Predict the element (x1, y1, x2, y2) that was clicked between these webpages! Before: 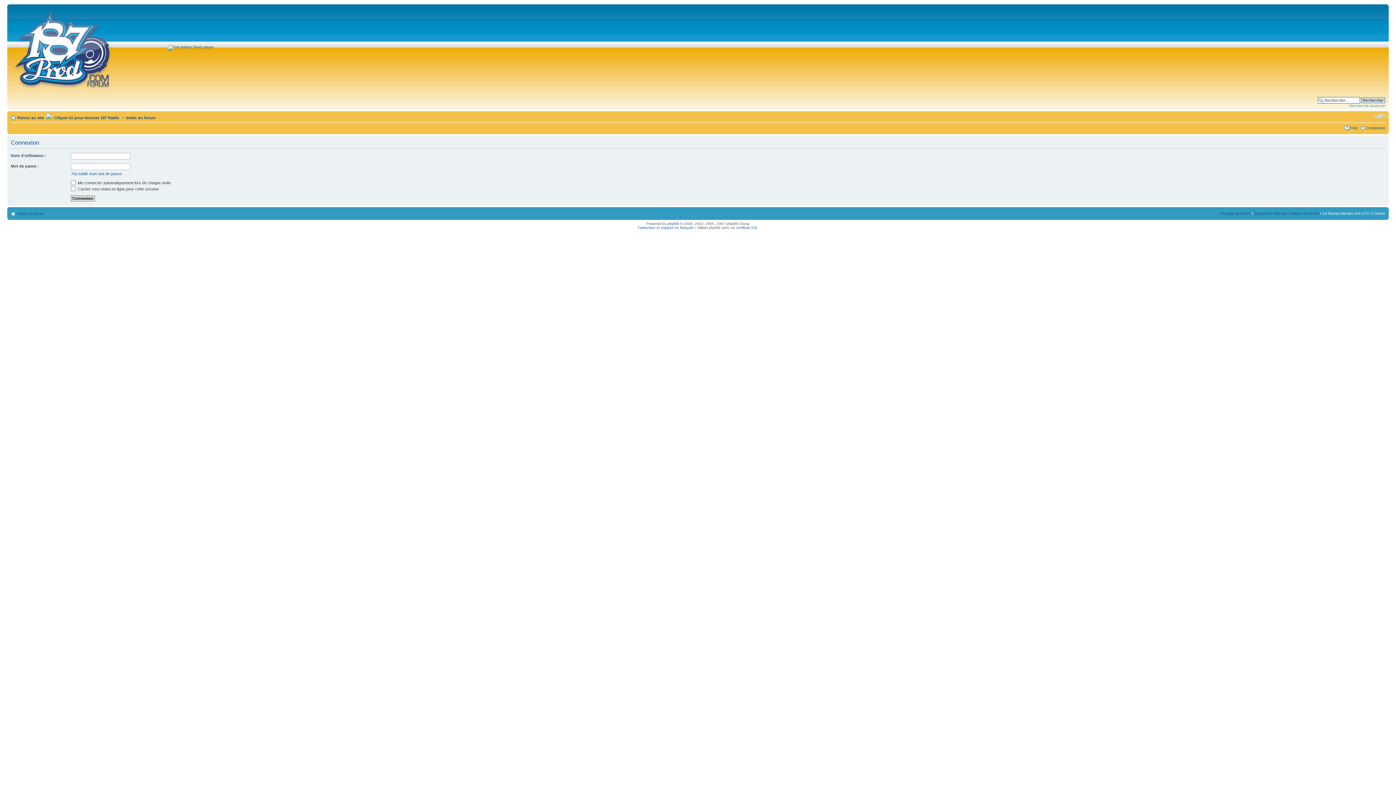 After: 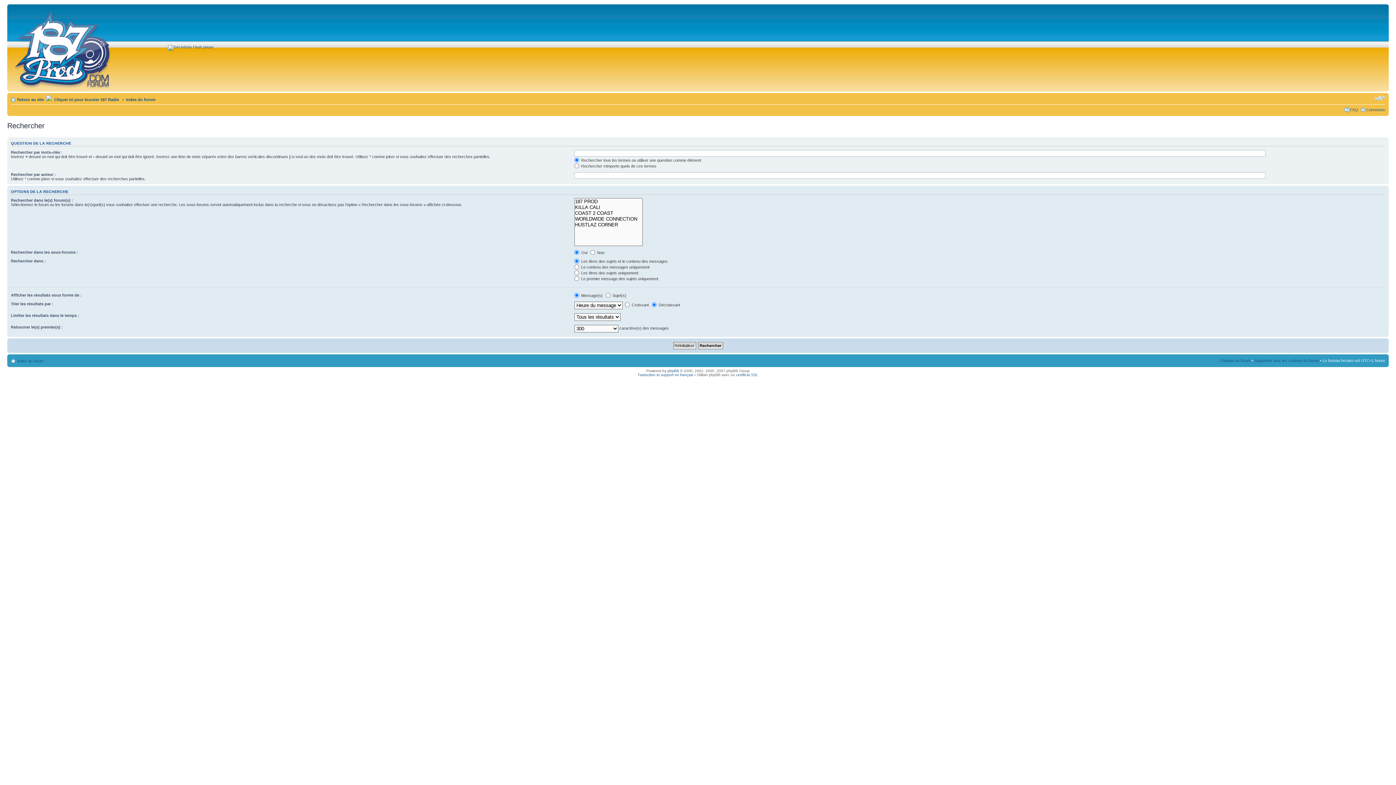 Action: bbox: (1349, 103, 1385, 108) label: Recherche avancée